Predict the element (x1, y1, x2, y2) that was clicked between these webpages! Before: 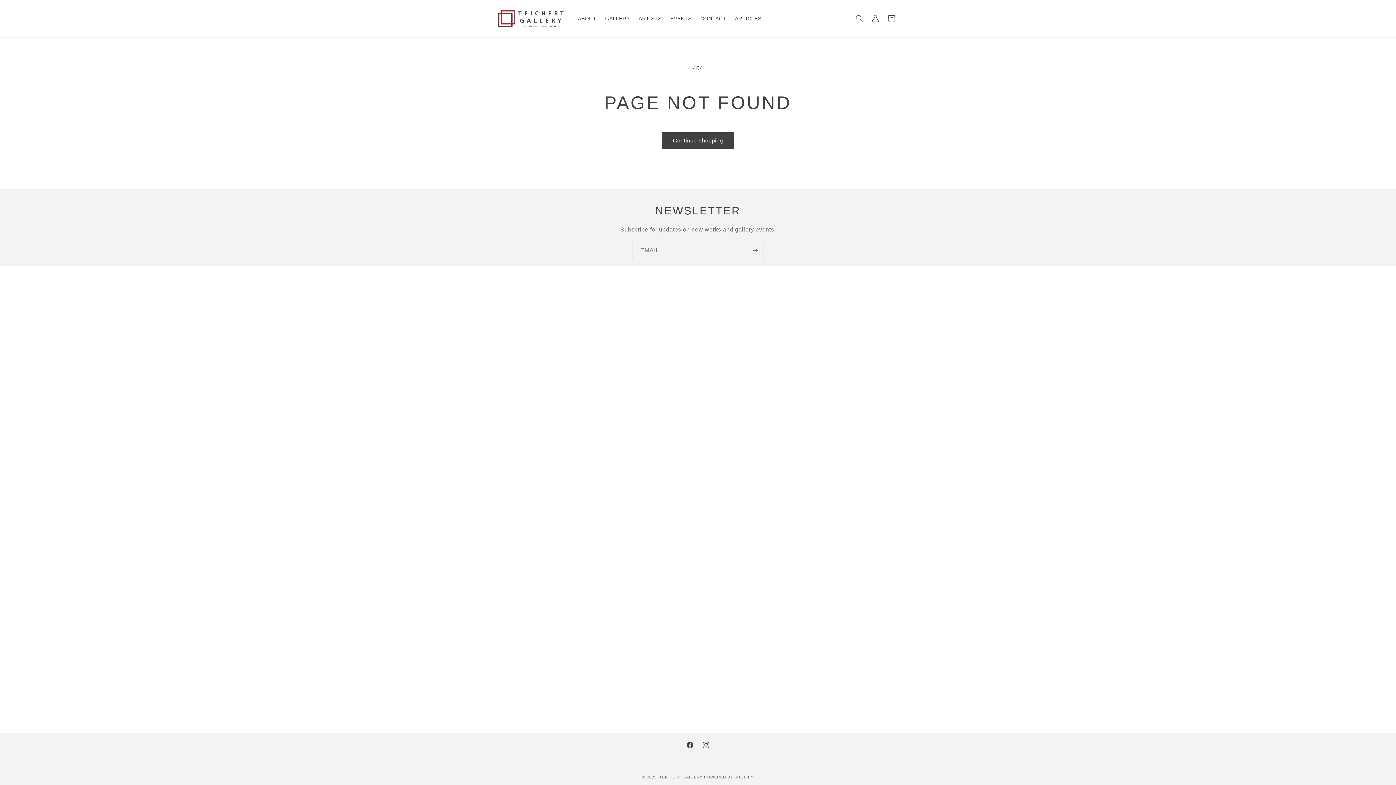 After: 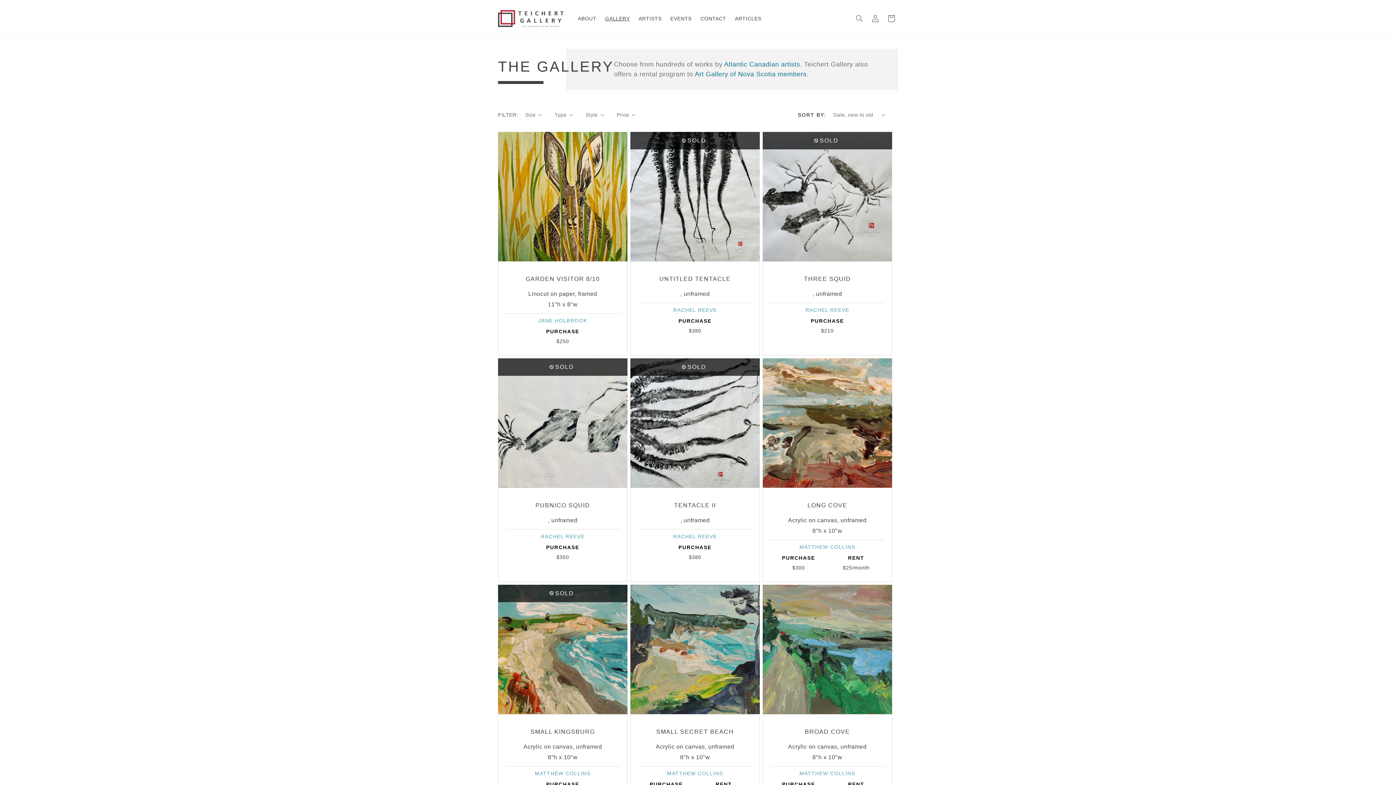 Action: label: GALLERY bbox: (600, 11, 634, 26)